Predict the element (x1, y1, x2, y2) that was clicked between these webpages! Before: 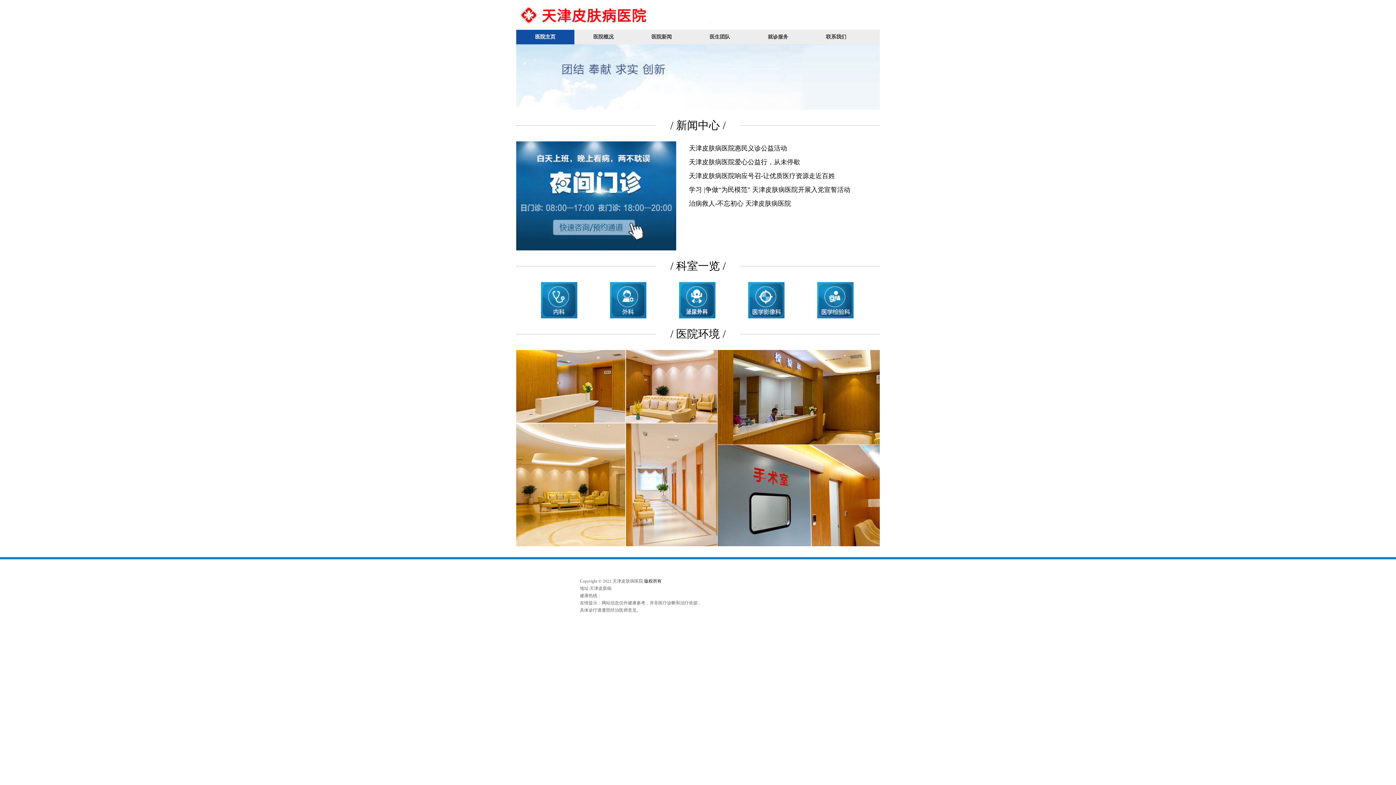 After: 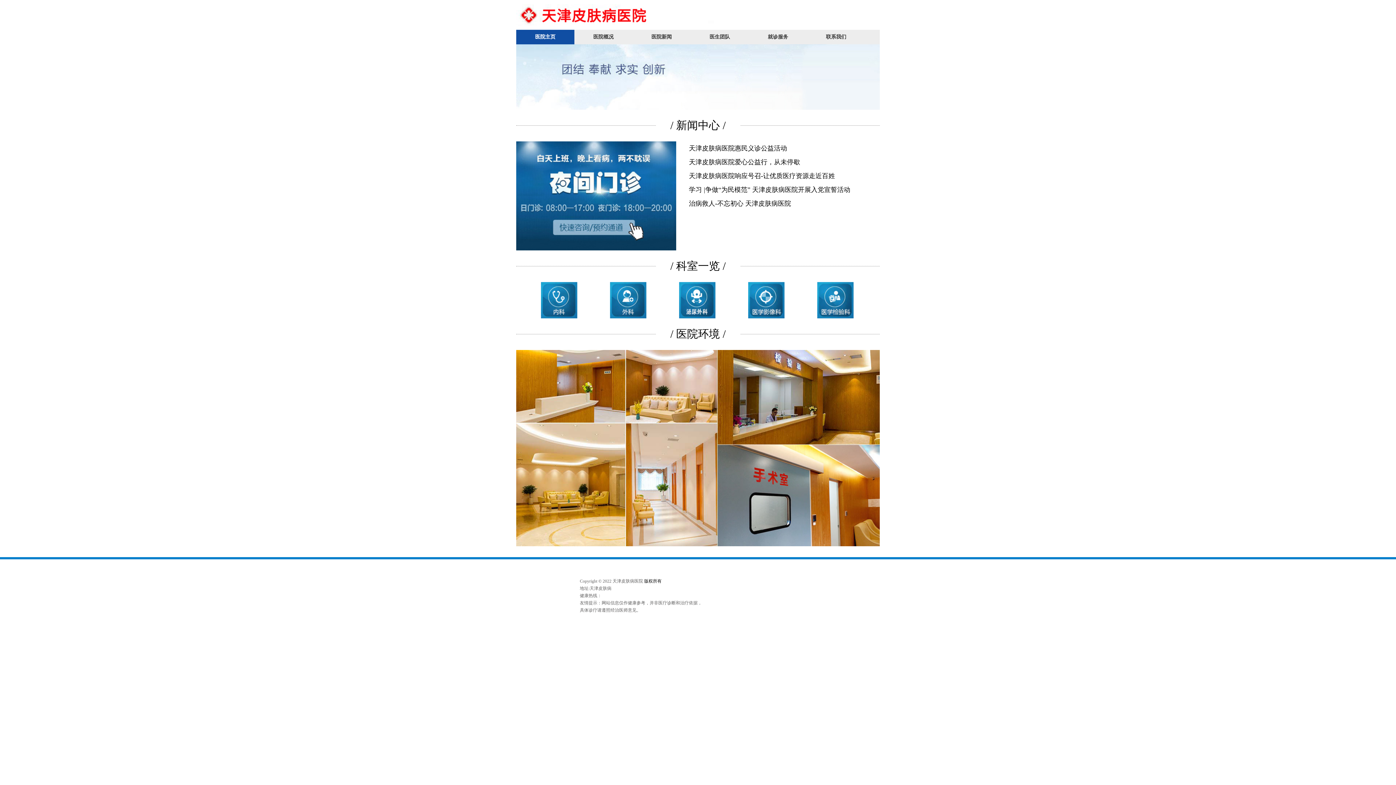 Action: bbox: (595, 282, 661, 318)